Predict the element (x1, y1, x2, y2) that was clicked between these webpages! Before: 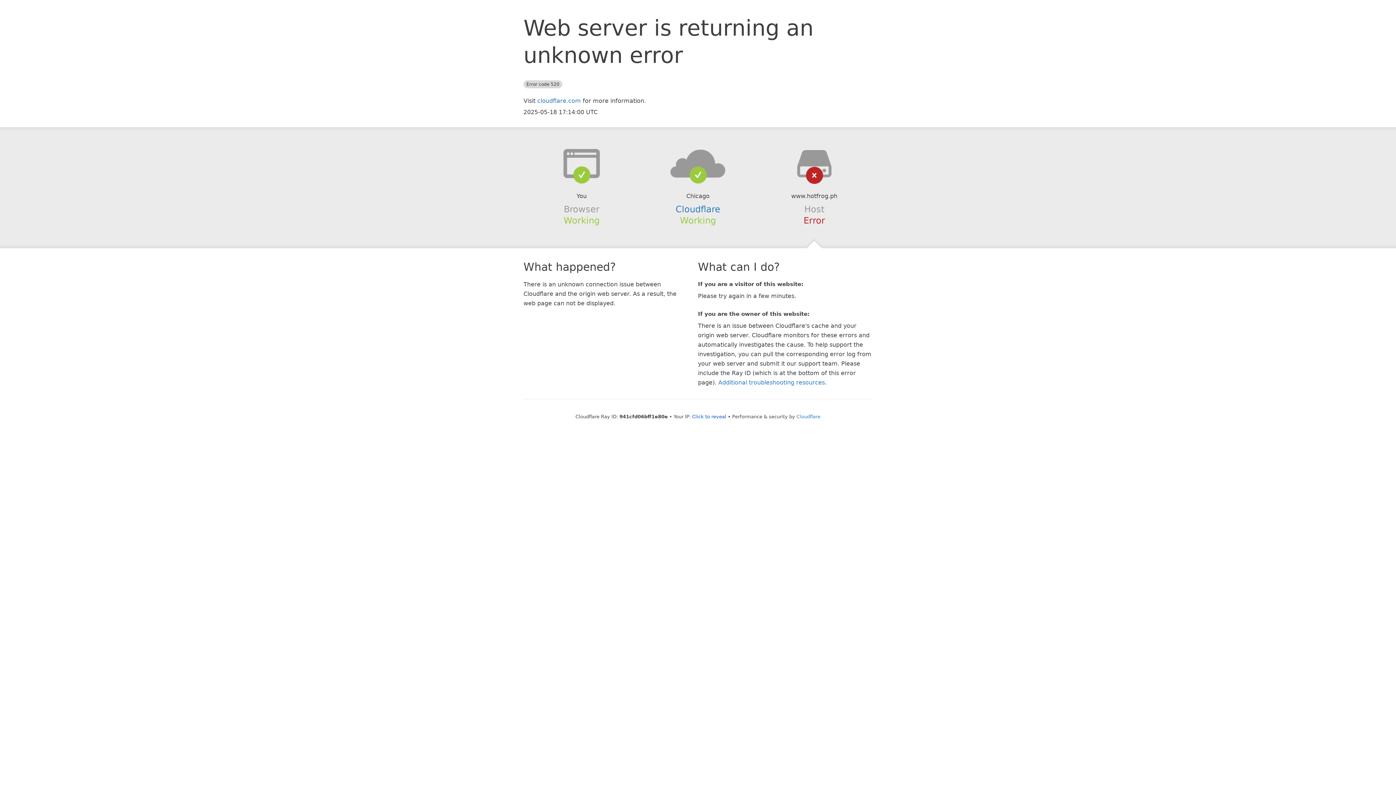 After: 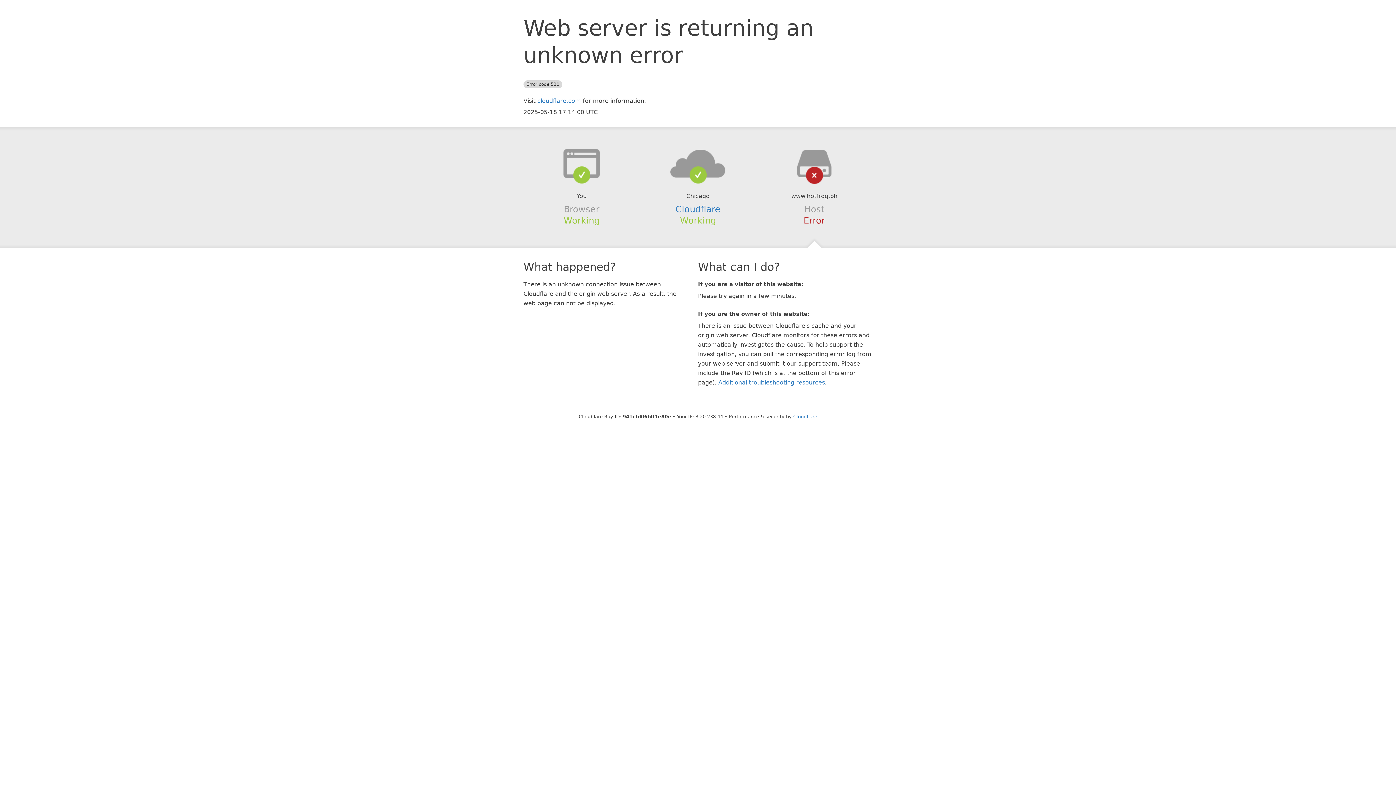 Action: label: Click to reveal bbox: (692, 414, 726, 419)